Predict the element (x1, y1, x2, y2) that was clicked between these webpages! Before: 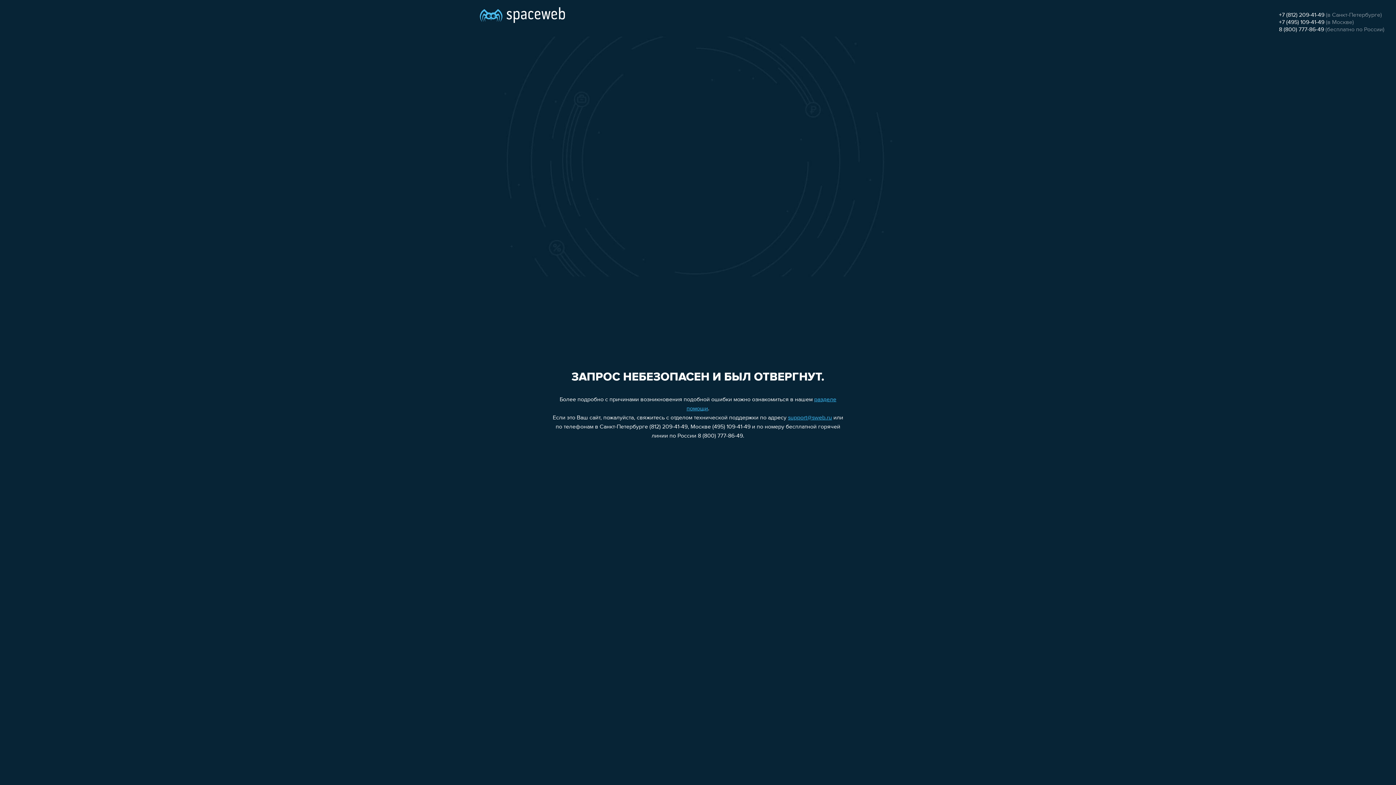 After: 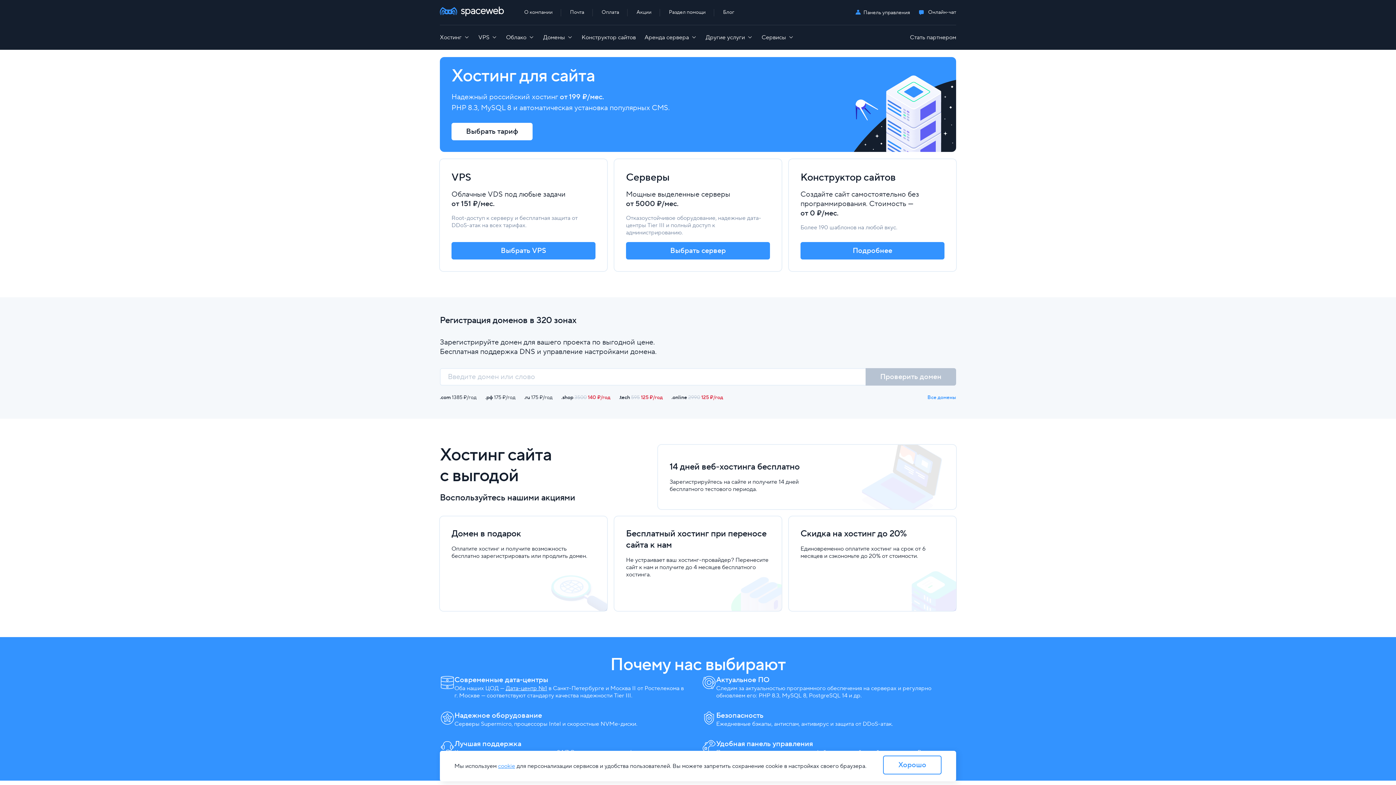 Action: bbox: (480, 0, 565, 25)